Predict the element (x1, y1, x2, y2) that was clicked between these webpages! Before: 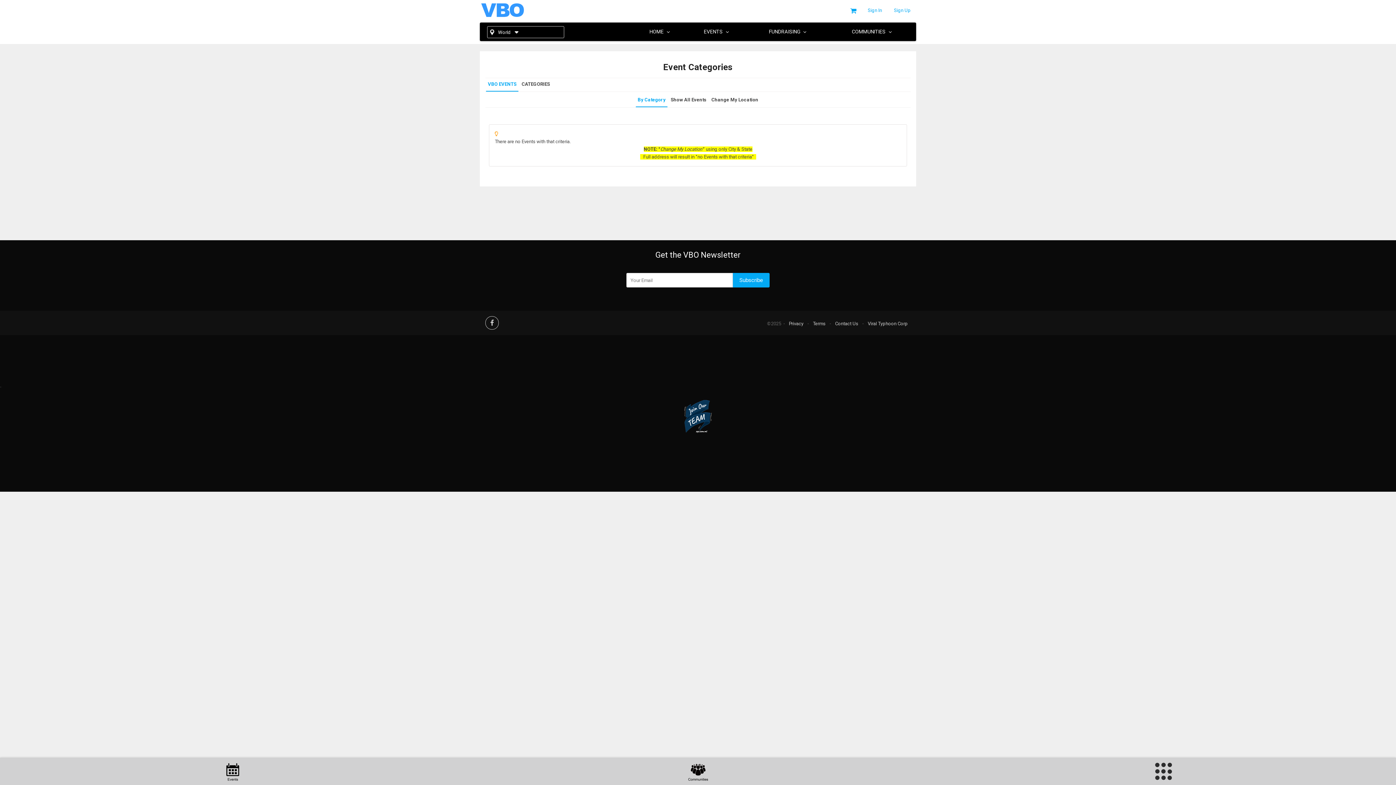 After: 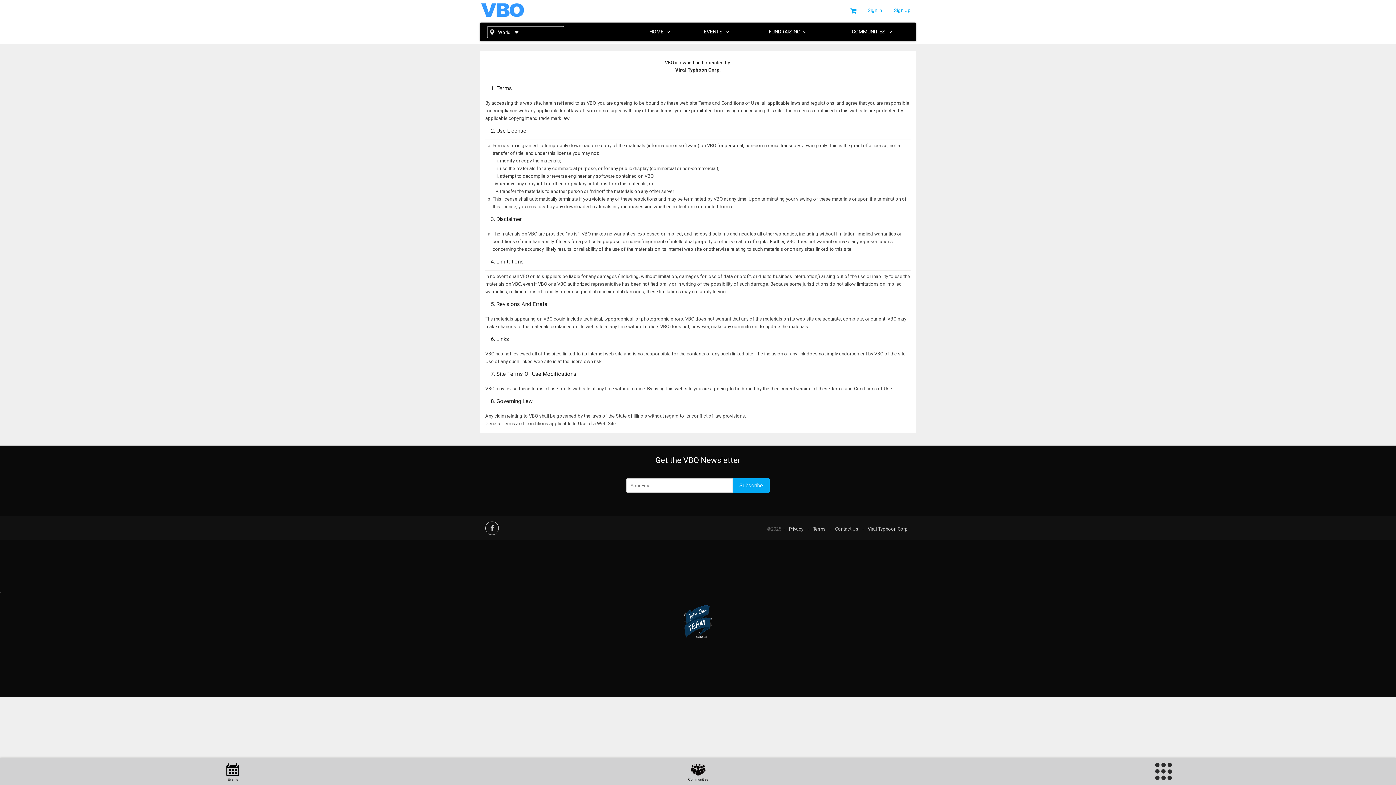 Action: label: Terms bbox: (810, 320, 828, 329)